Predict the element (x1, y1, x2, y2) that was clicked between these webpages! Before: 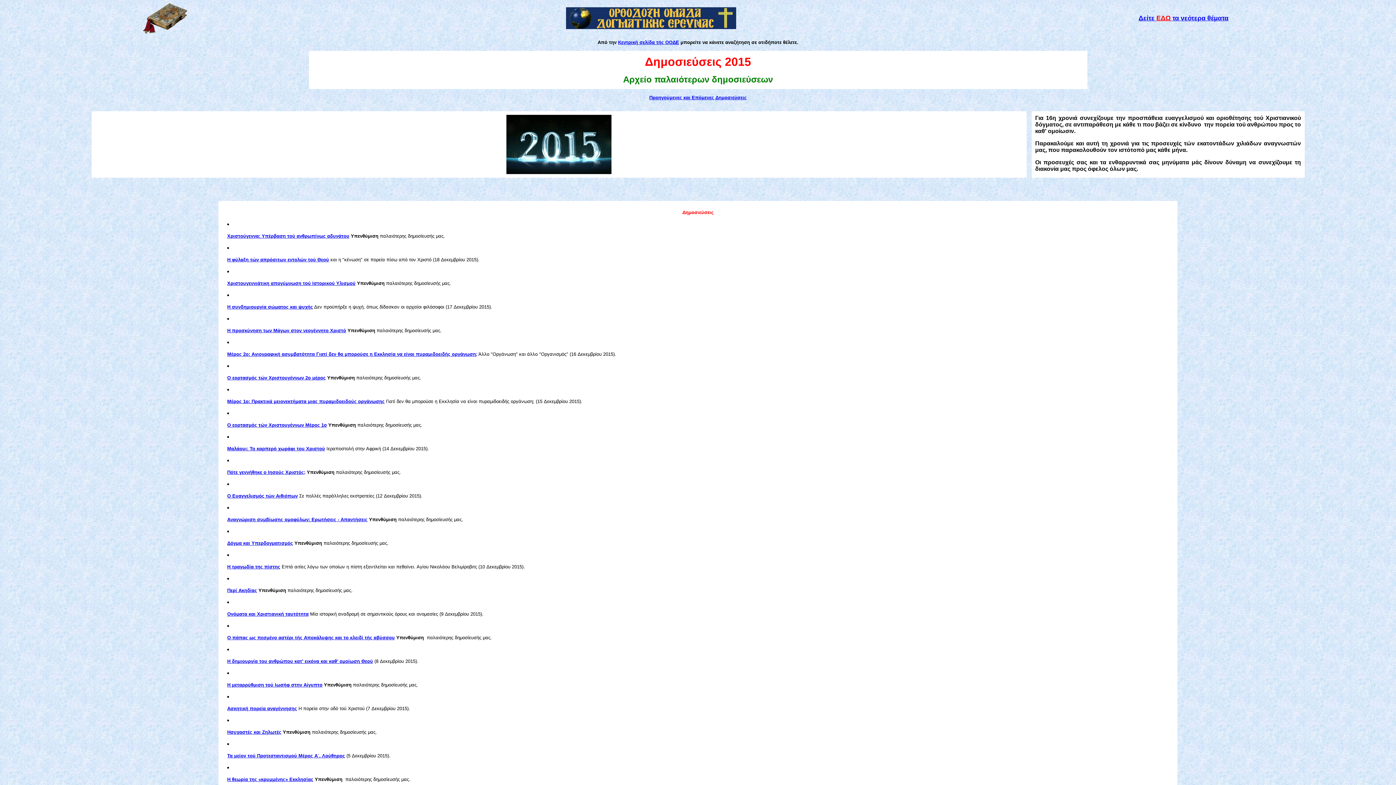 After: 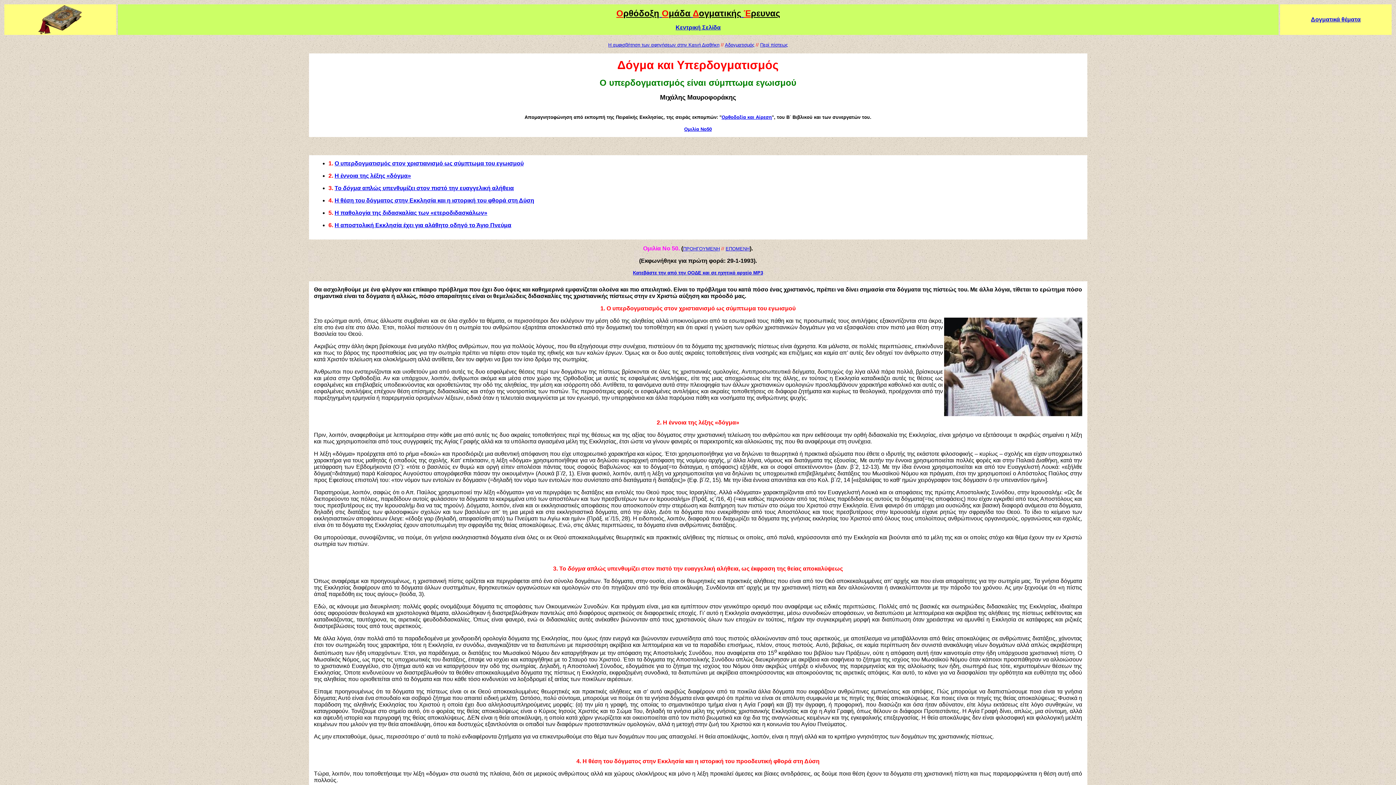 Action: bbox: (227, 540, 293, 546) label: Δόγμα και Υπερδογματισμός